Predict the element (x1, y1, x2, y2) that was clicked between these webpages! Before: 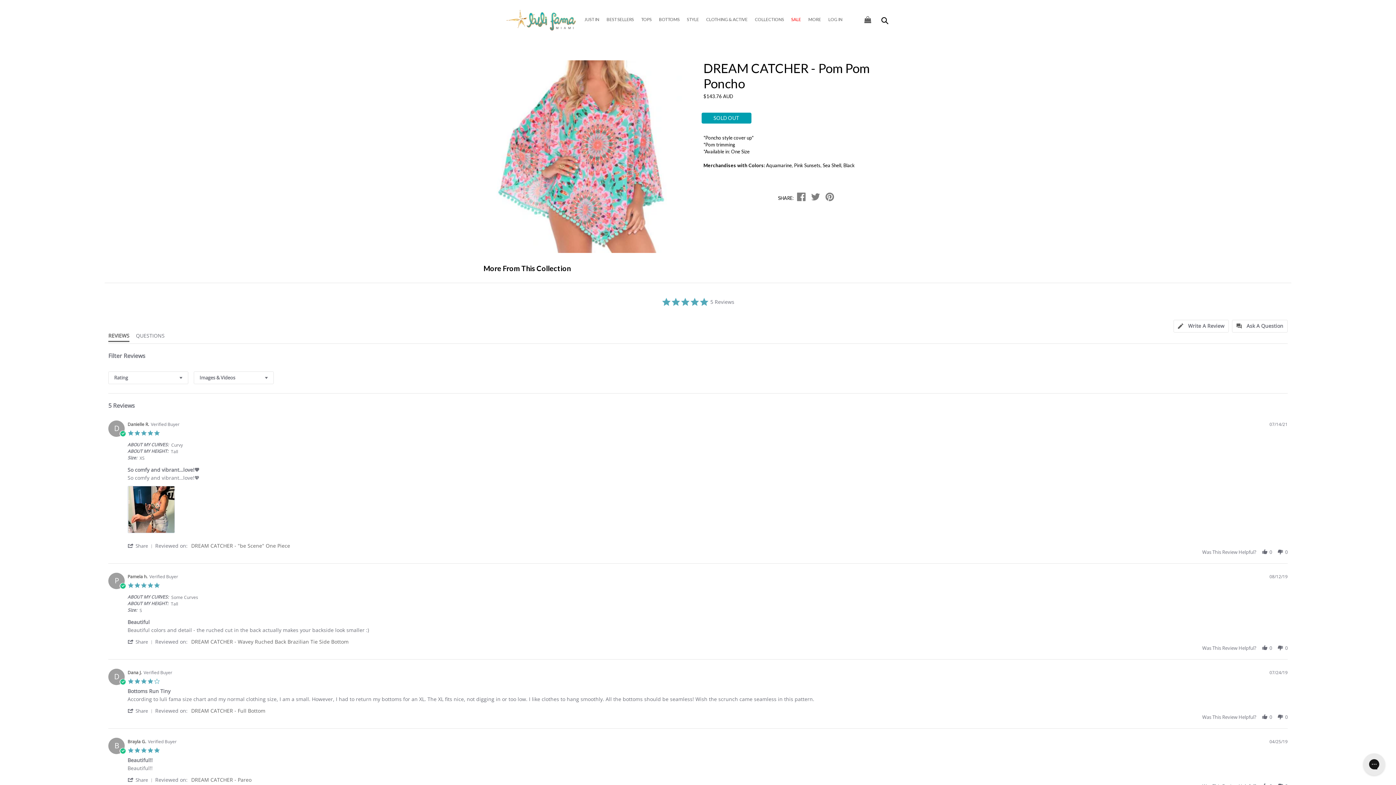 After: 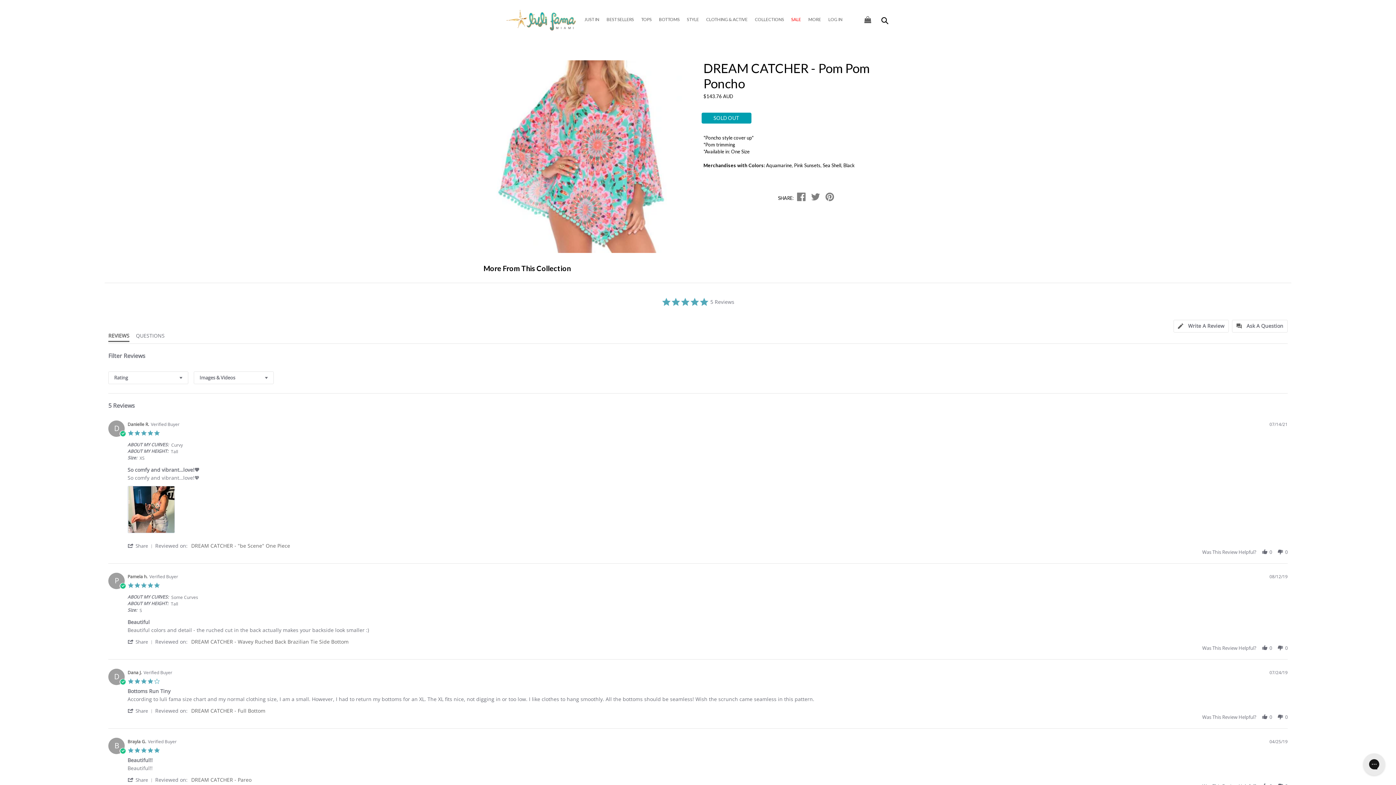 Action: bbox: (824, 16, 846, 24) label: LOG IN